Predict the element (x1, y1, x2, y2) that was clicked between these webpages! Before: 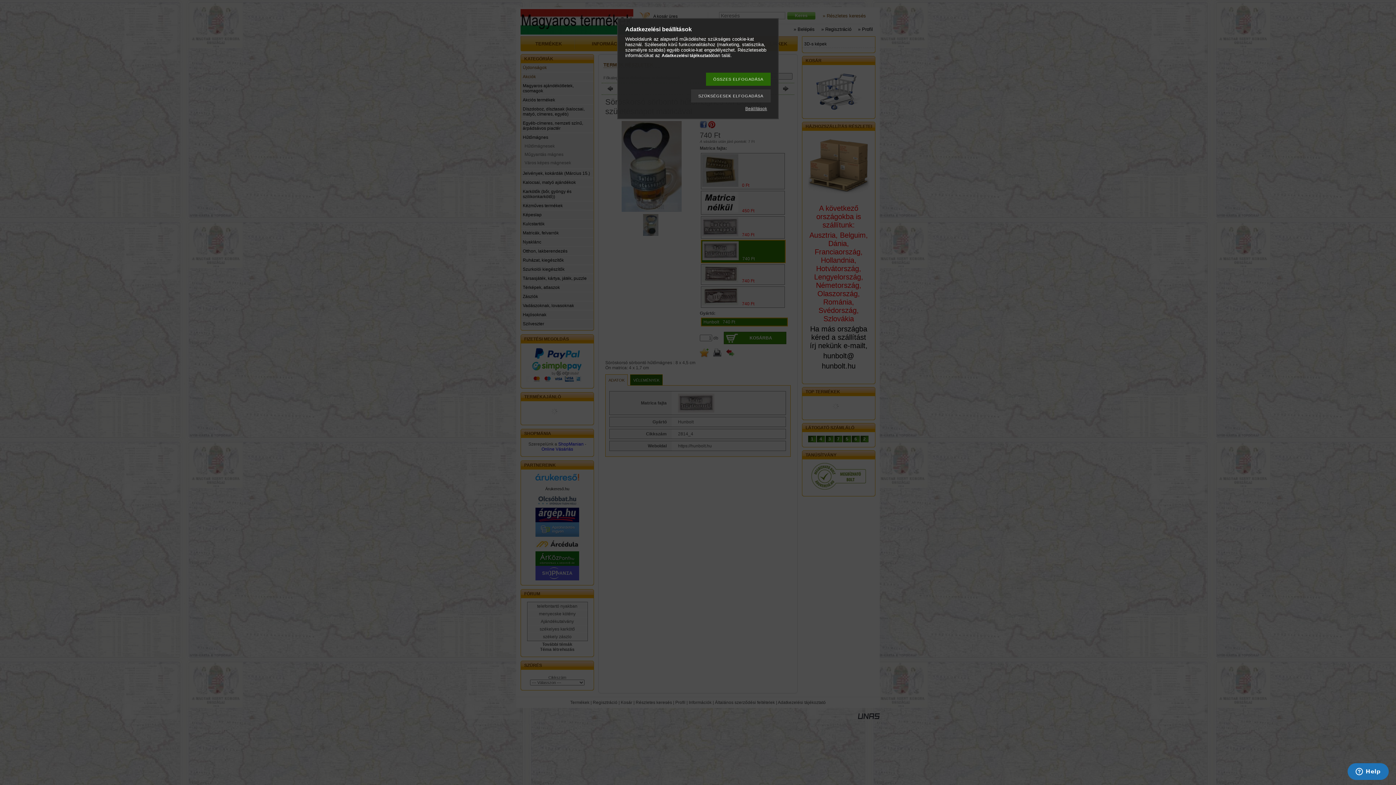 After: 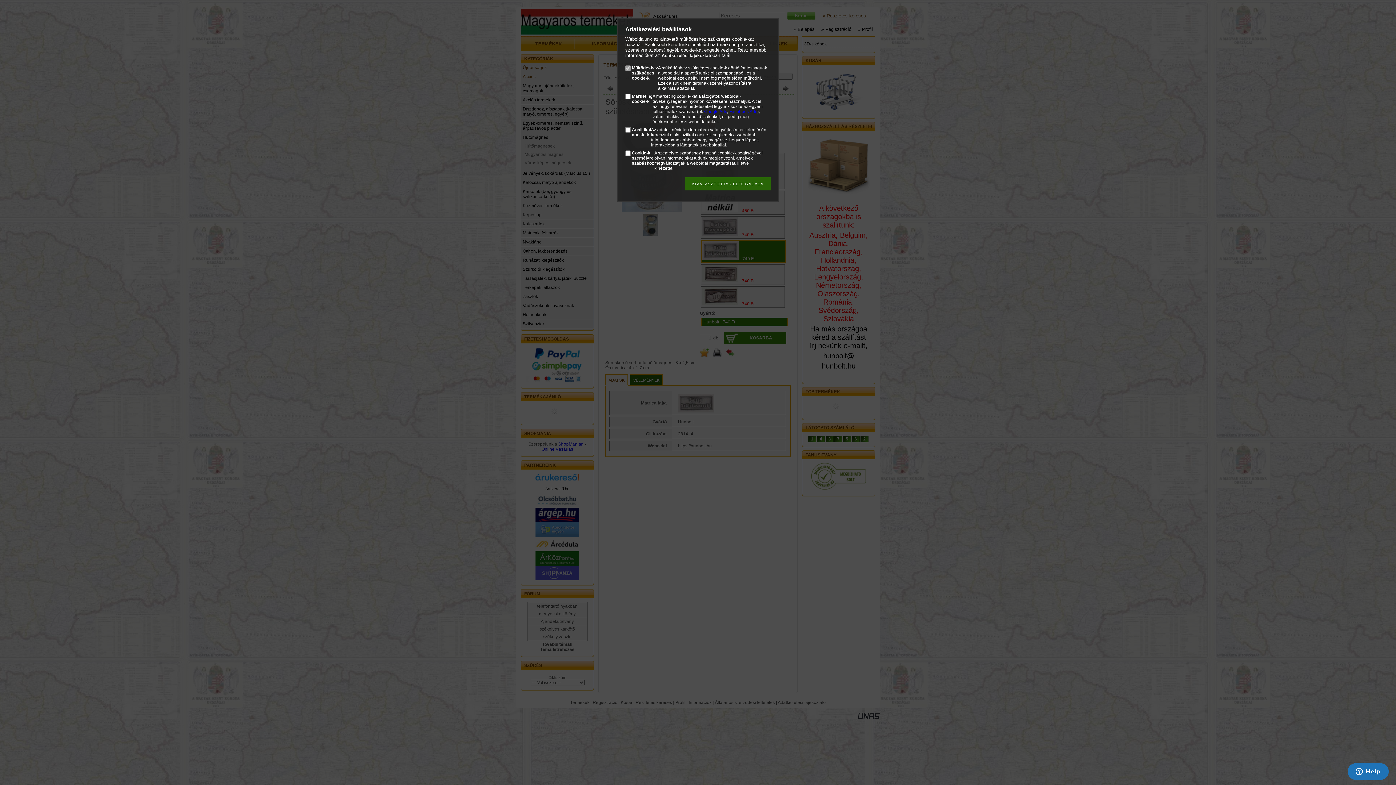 Action: bbox: (741, 106, 770, 111) label: Beállítások